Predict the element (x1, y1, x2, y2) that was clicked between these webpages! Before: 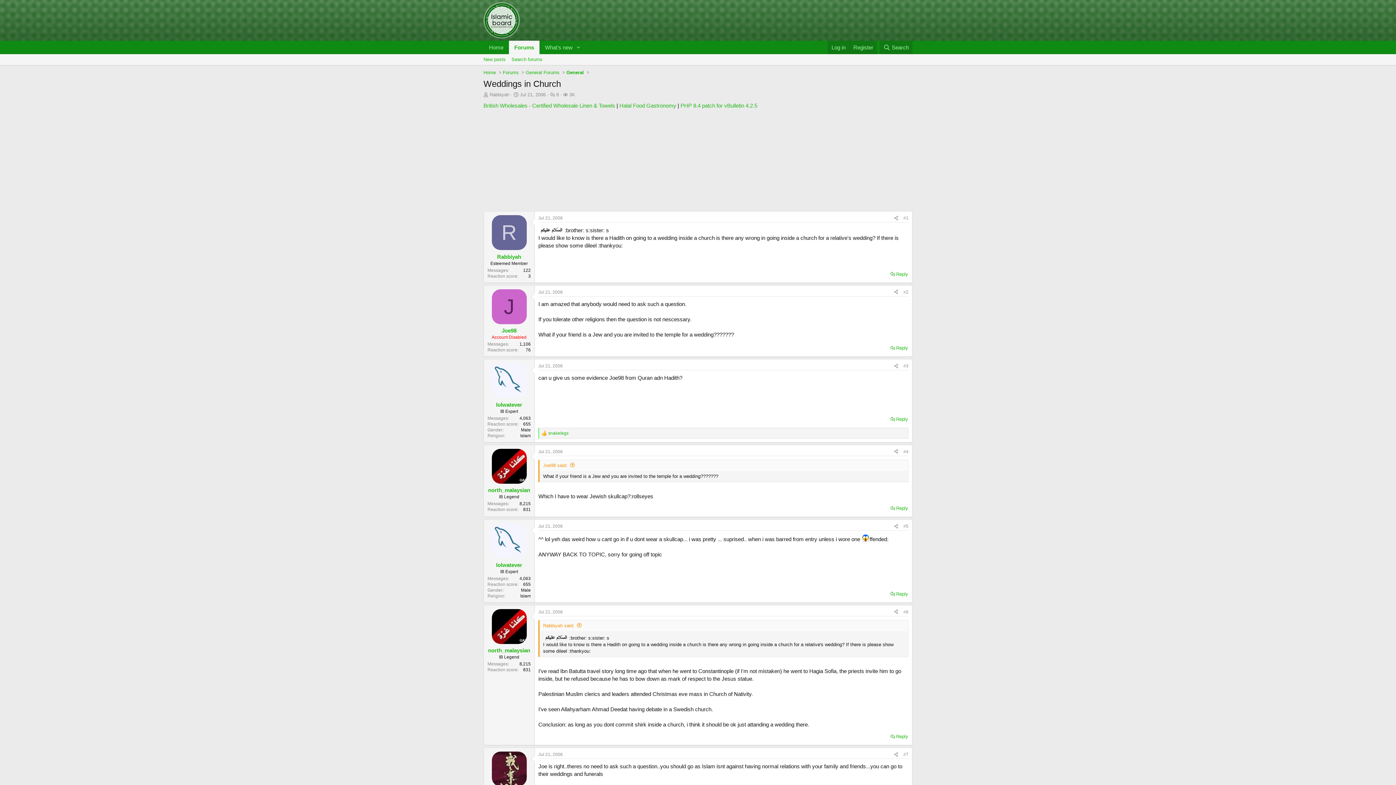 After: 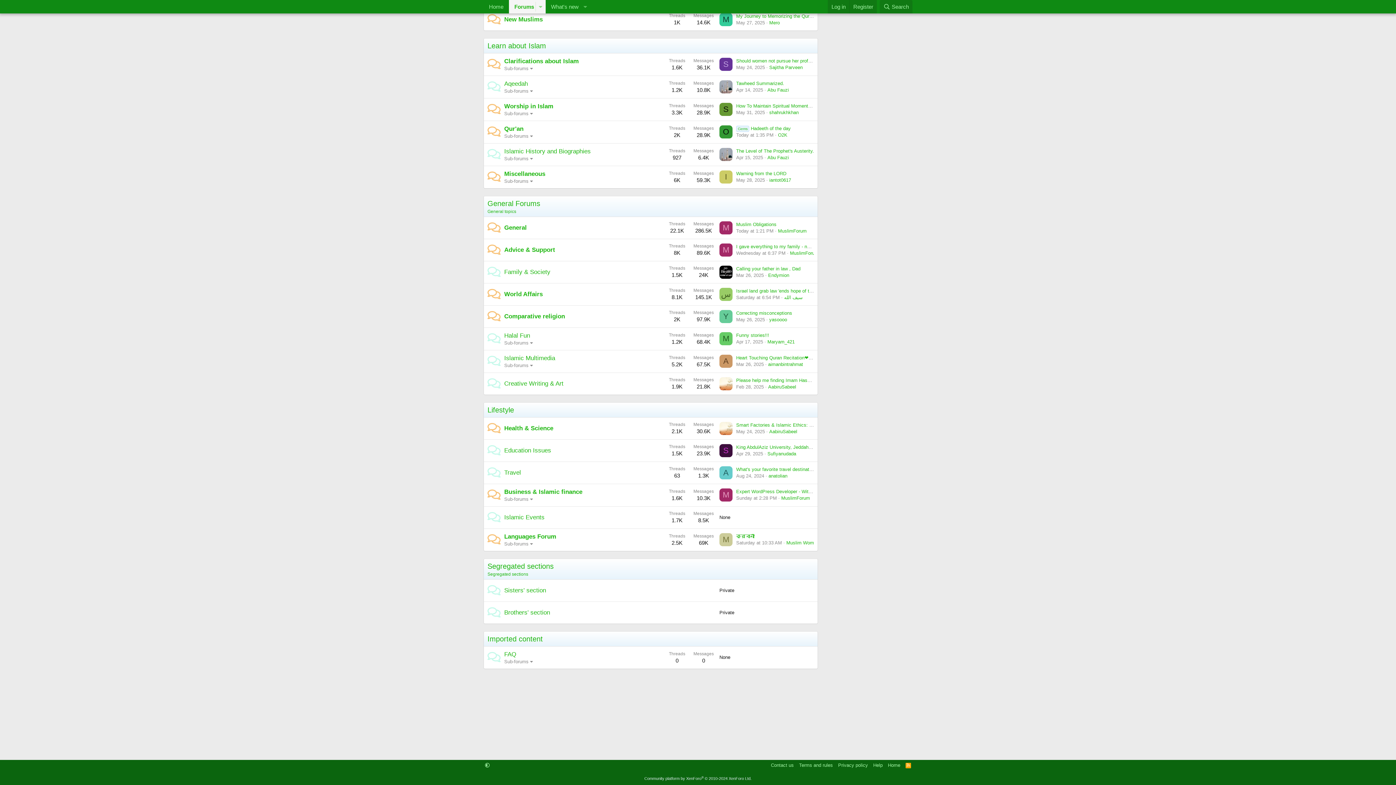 Action: bbox: (523, 68, 561, 76) label: General Forums